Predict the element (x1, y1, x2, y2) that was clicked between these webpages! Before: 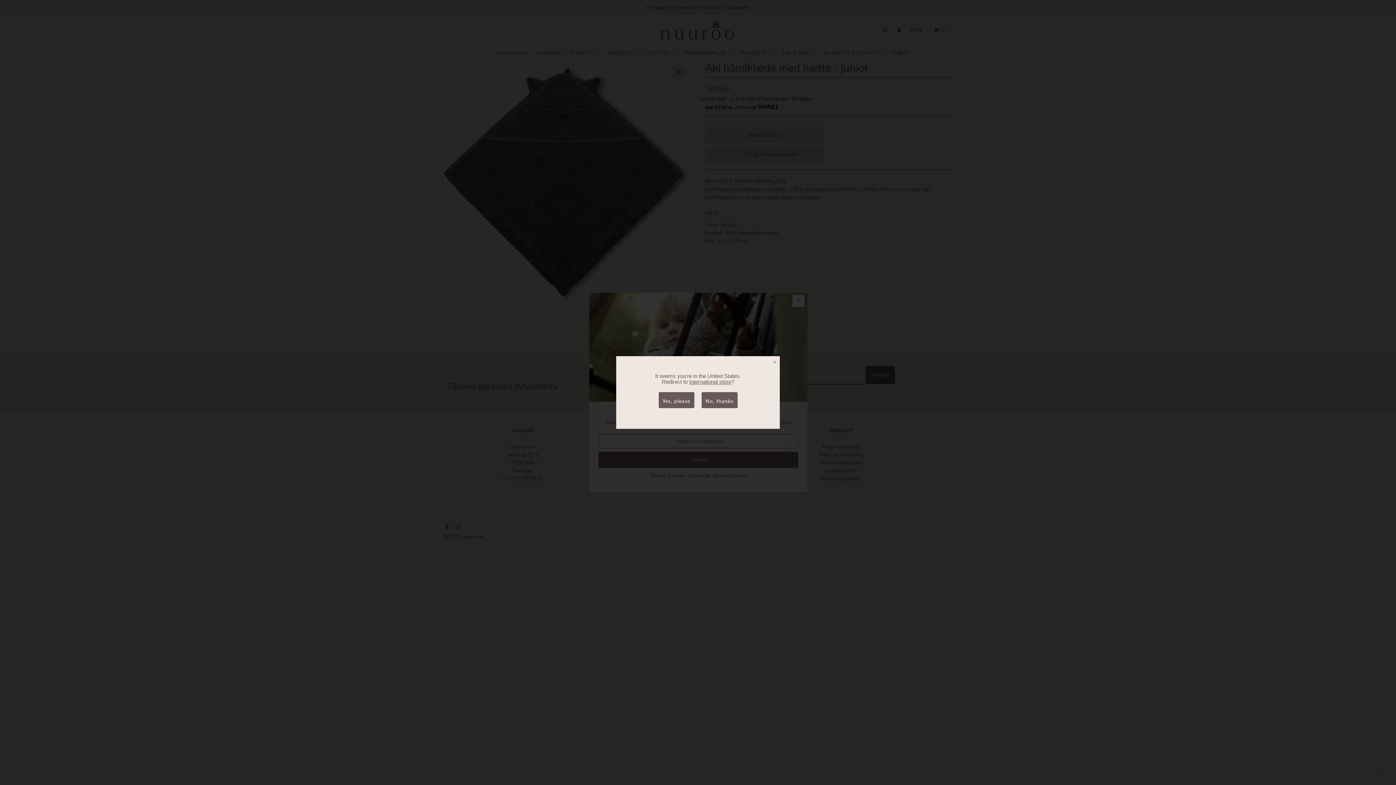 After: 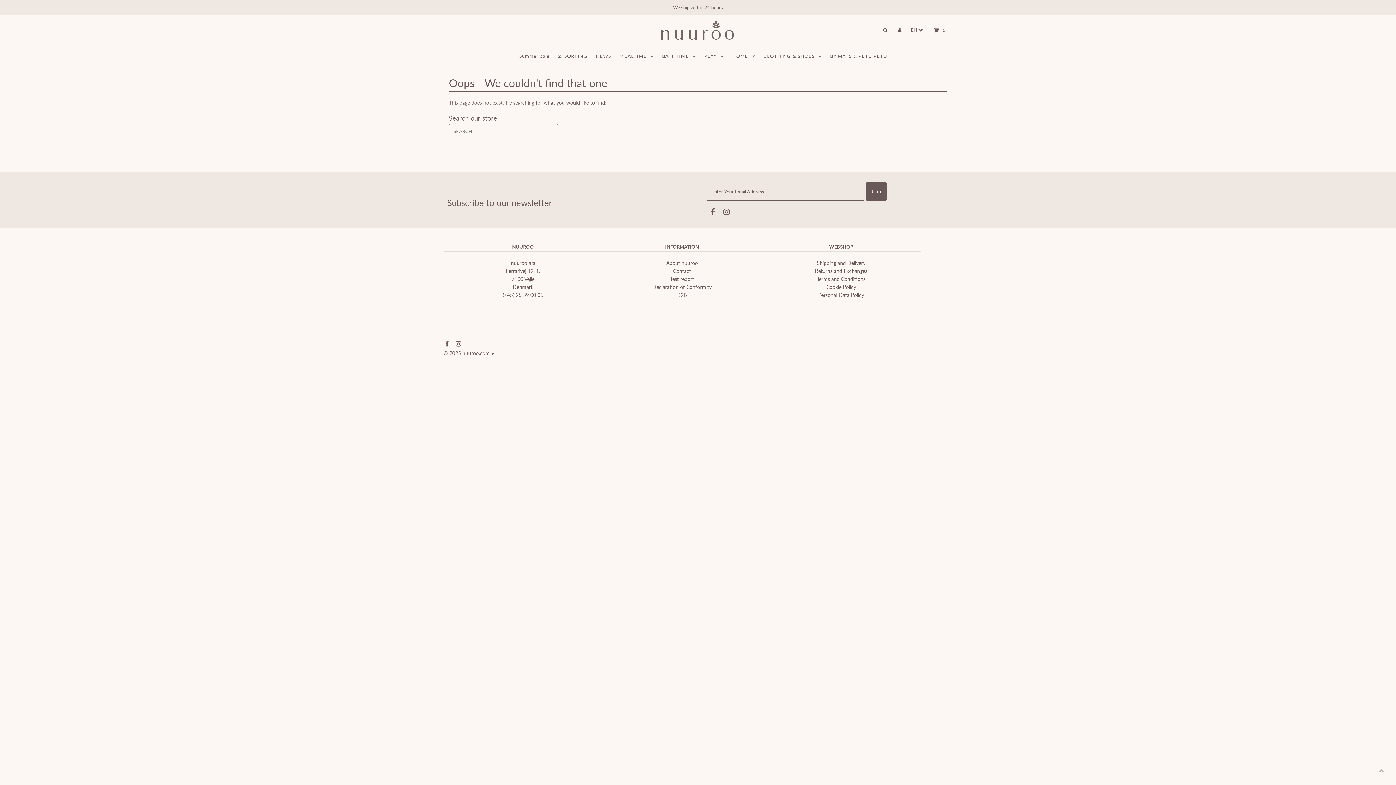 Action: label: International store bbox: (689, 378, 731, 385)